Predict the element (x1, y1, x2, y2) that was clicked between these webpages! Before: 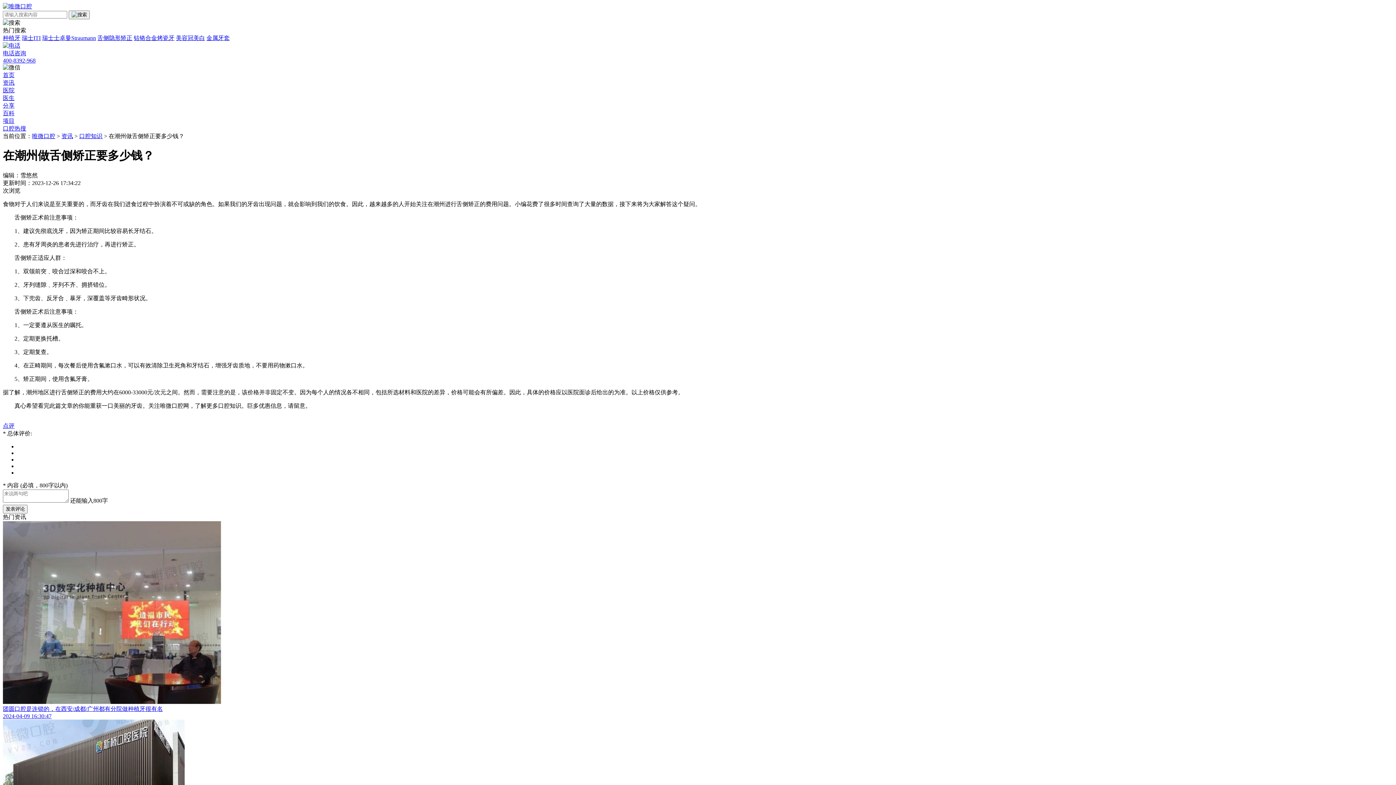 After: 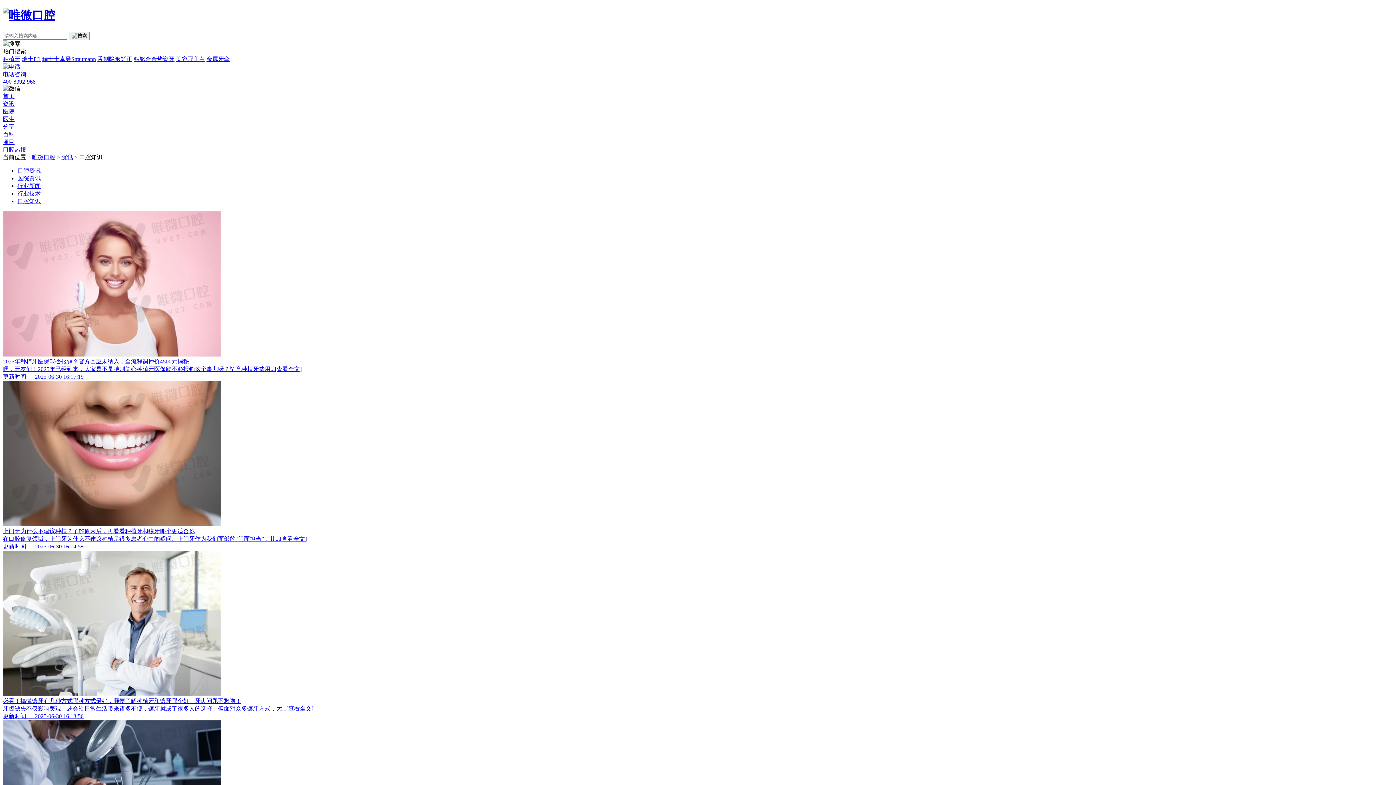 Action: label: 口腔知识 bbox: (79, 133, 102, 139)